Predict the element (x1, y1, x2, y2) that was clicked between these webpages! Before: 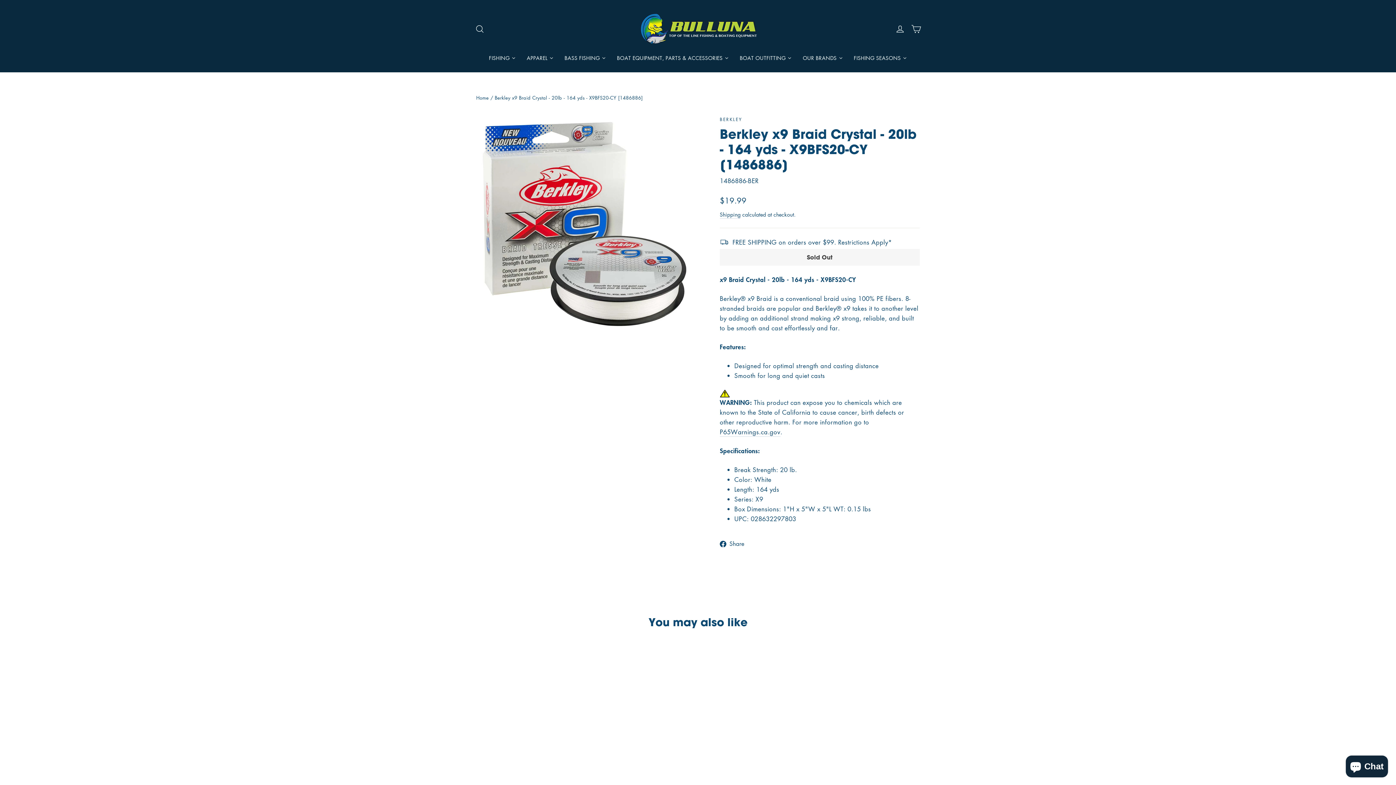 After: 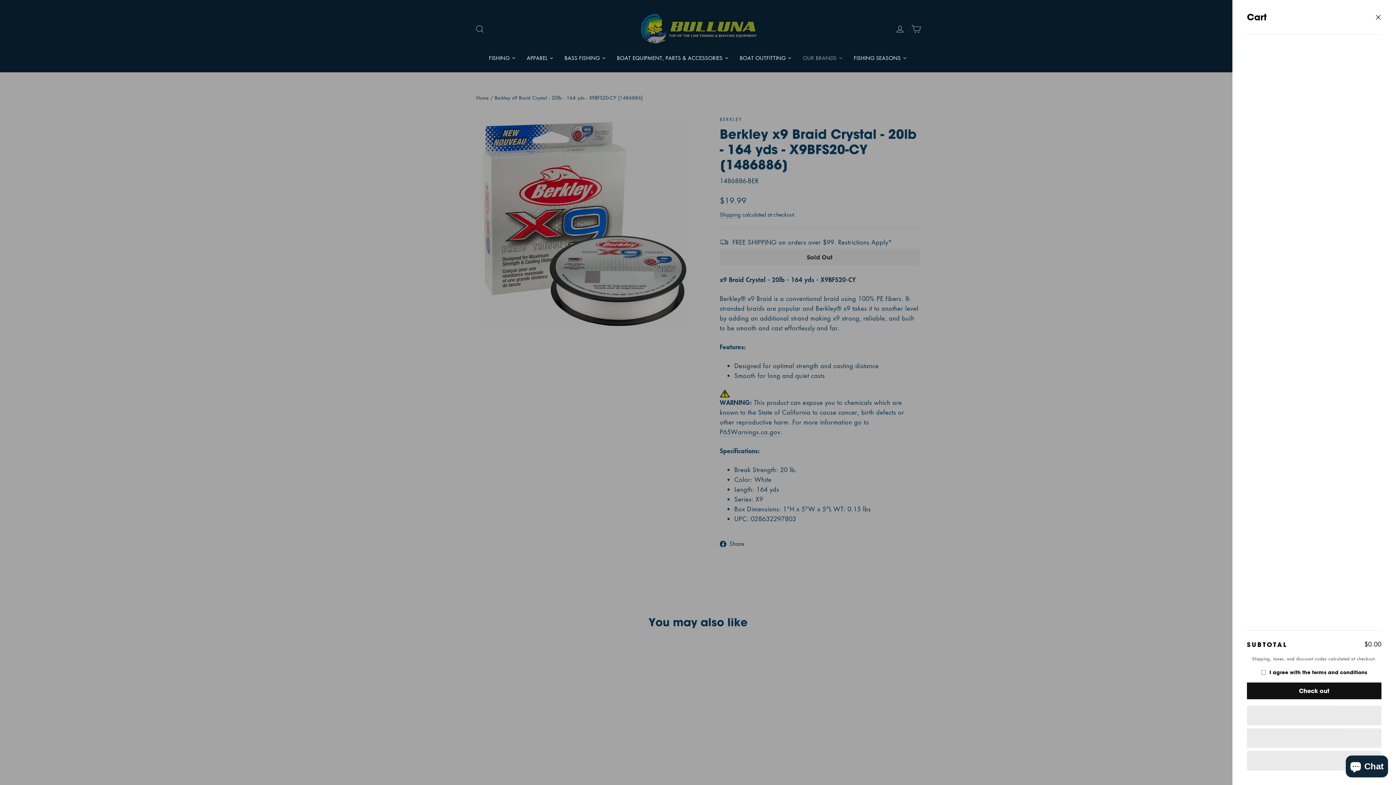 Action: bbox: (908, 20, 924, 37) label: Cart